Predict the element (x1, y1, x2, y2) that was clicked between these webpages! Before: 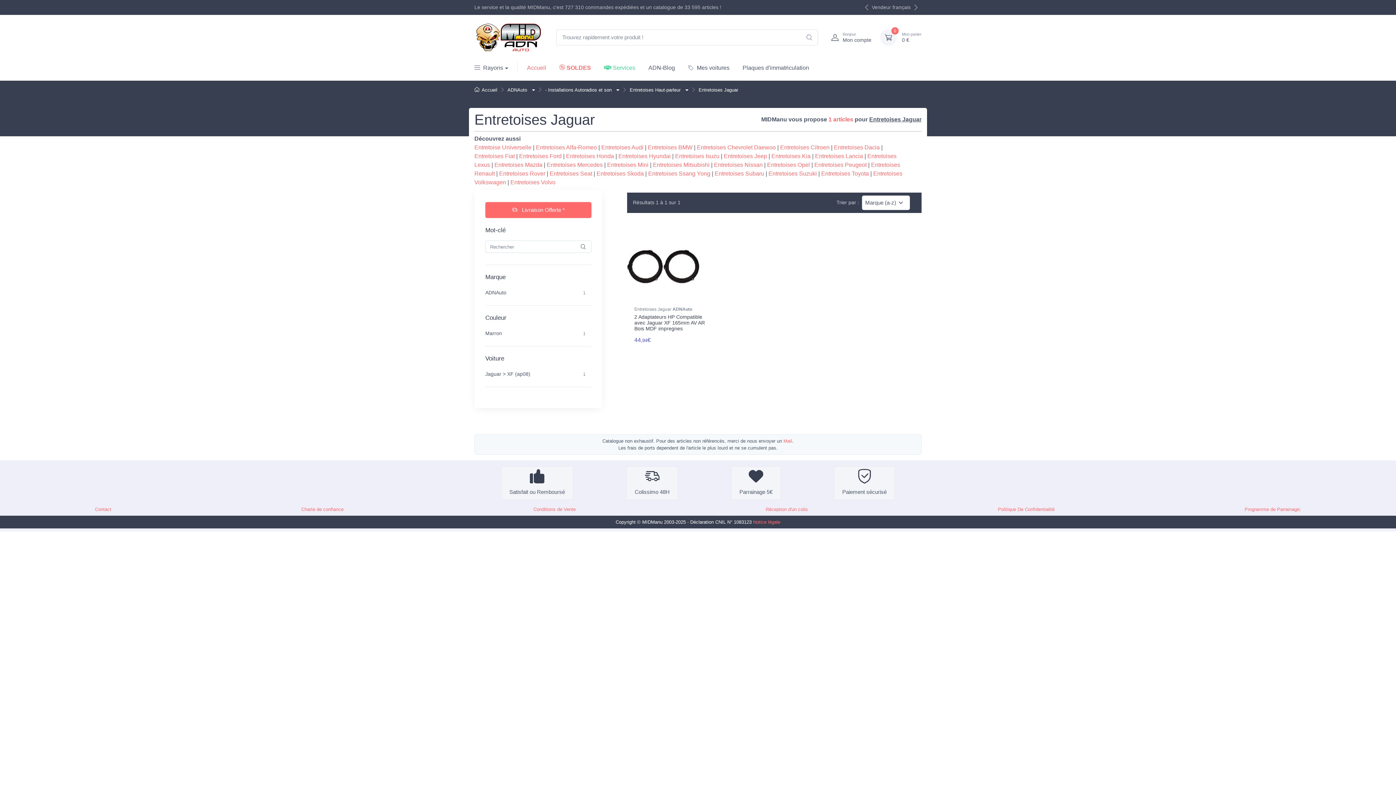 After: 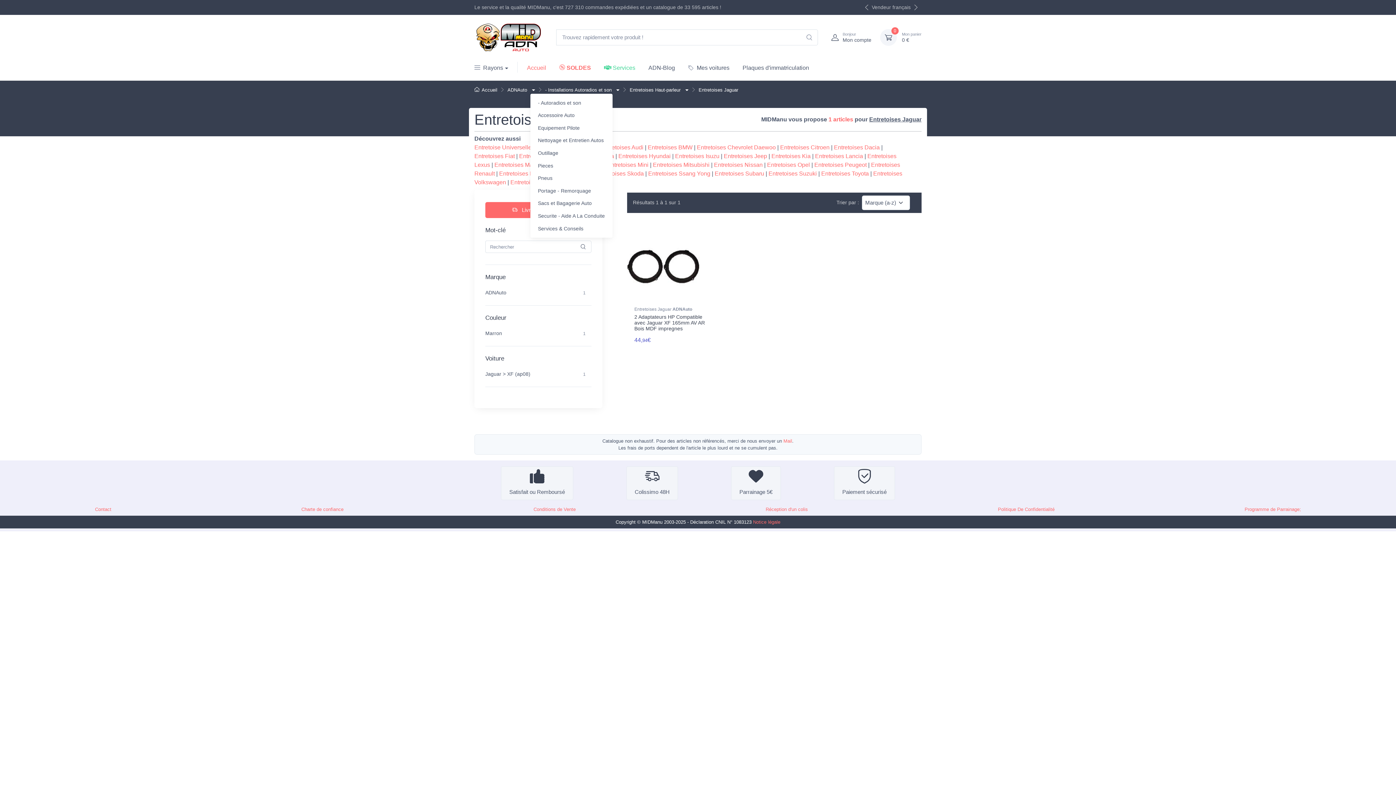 Action: bbox: (530, 87, 535, 92)